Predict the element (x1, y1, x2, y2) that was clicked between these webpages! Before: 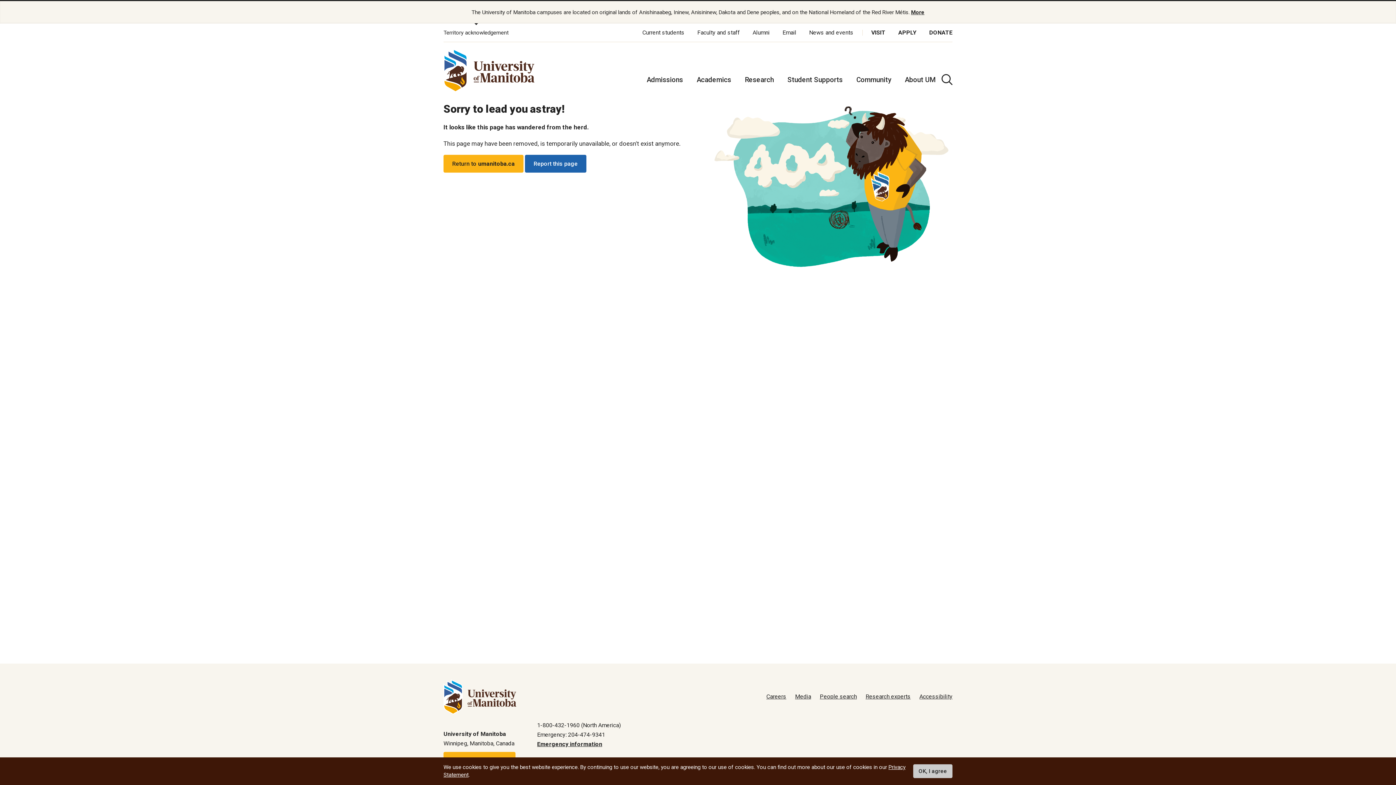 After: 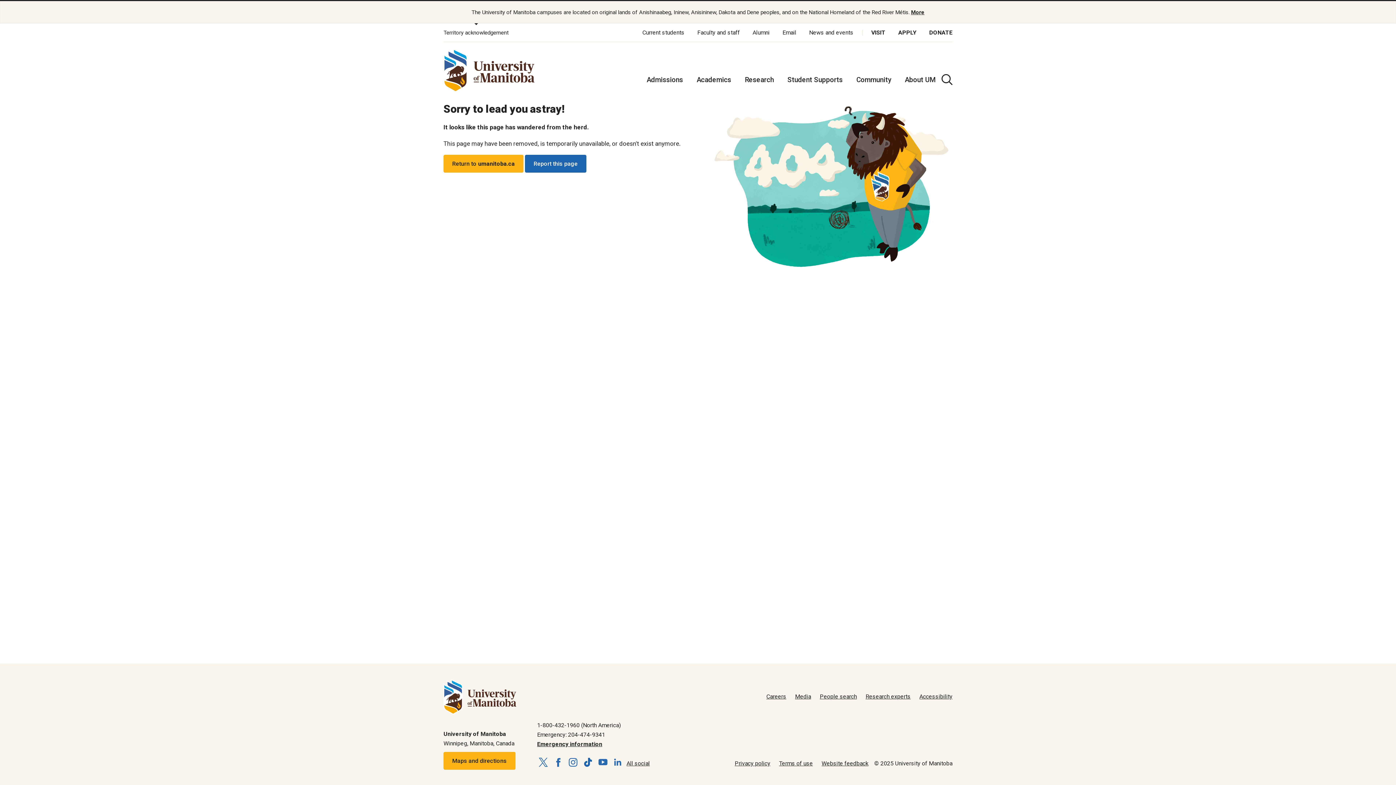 Action: label: OK, I agree bbox: (913, 764, 952, 778)